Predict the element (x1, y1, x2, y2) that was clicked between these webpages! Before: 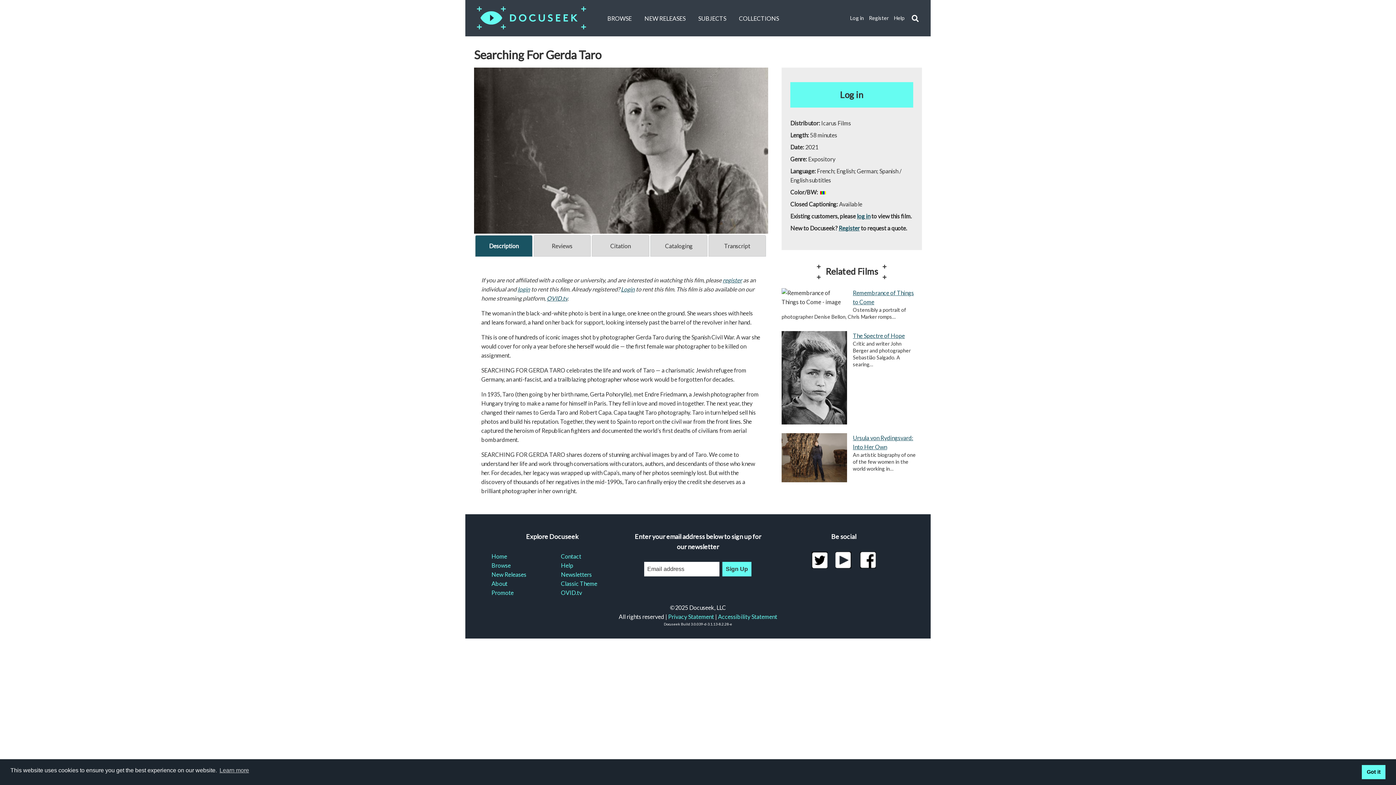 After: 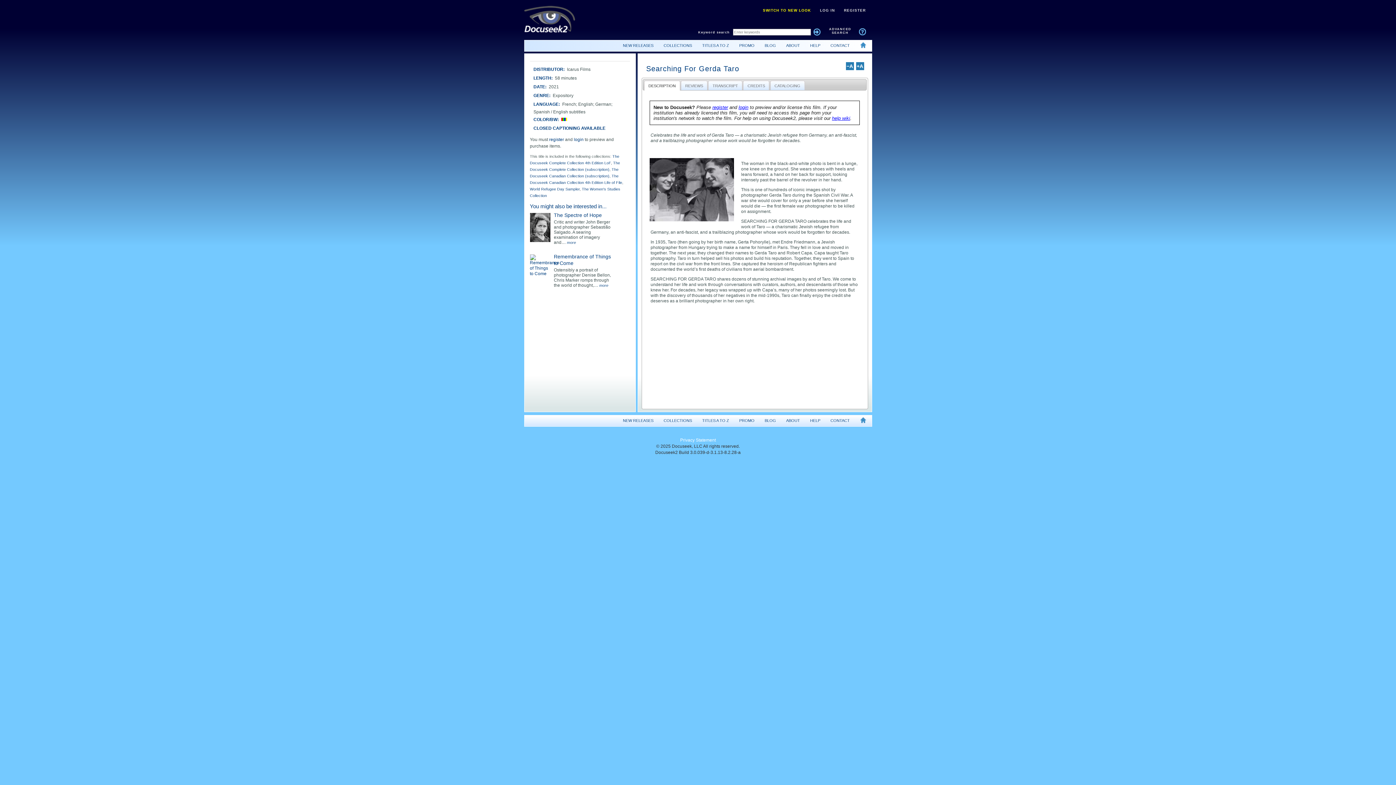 Action: label: Classic Theme bbox: (561, 579, 613, 588)